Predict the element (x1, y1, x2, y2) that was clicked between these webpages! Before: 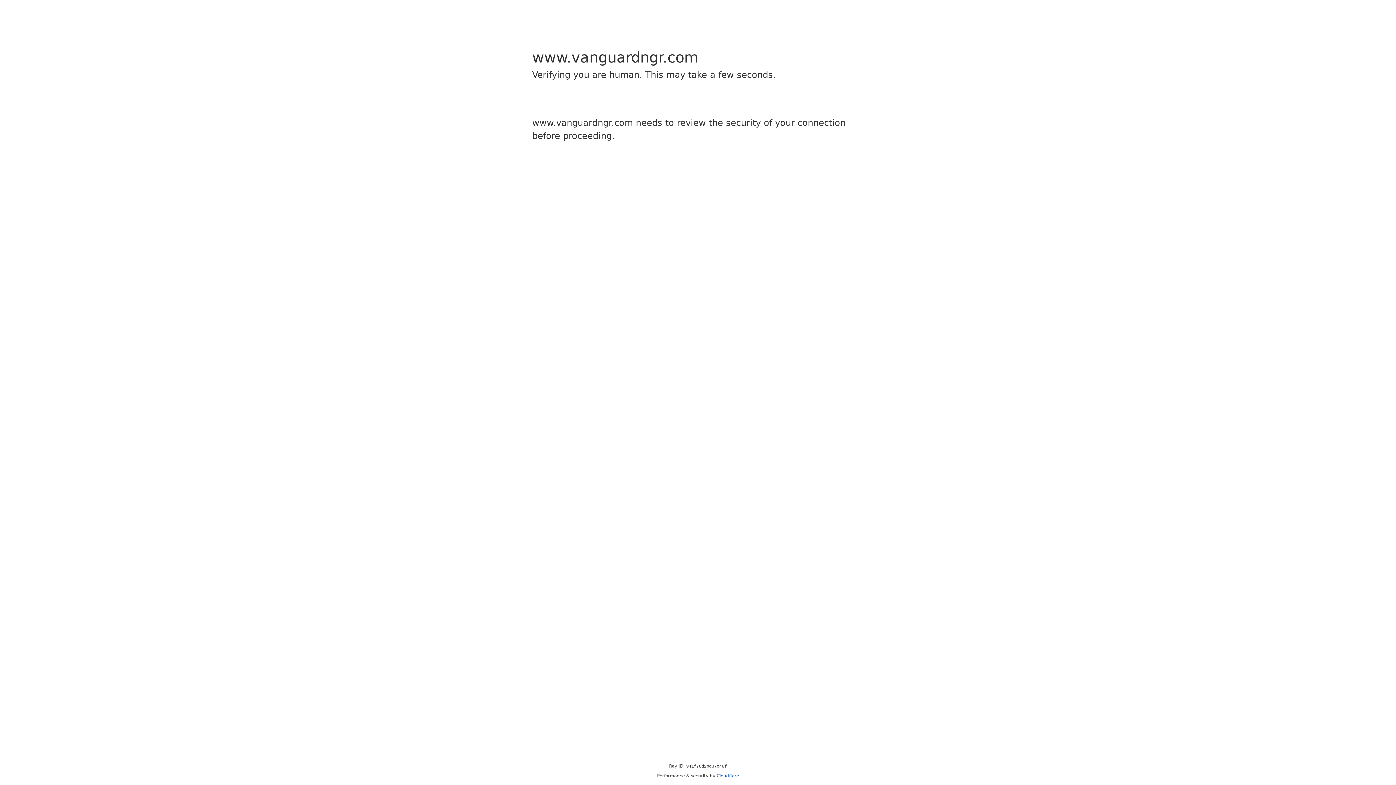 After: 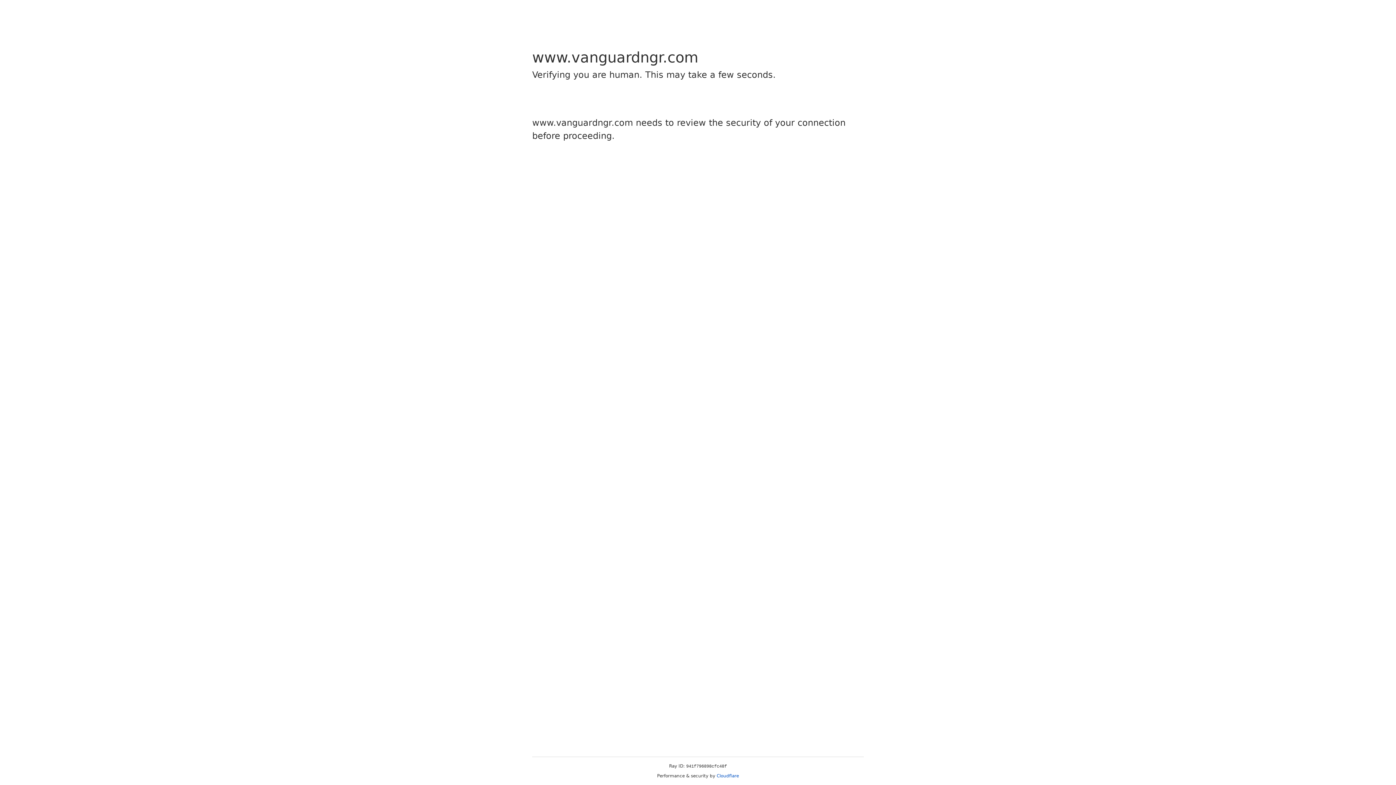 Action: label: Cloudflare bbox: (716, 773, 739, 778)